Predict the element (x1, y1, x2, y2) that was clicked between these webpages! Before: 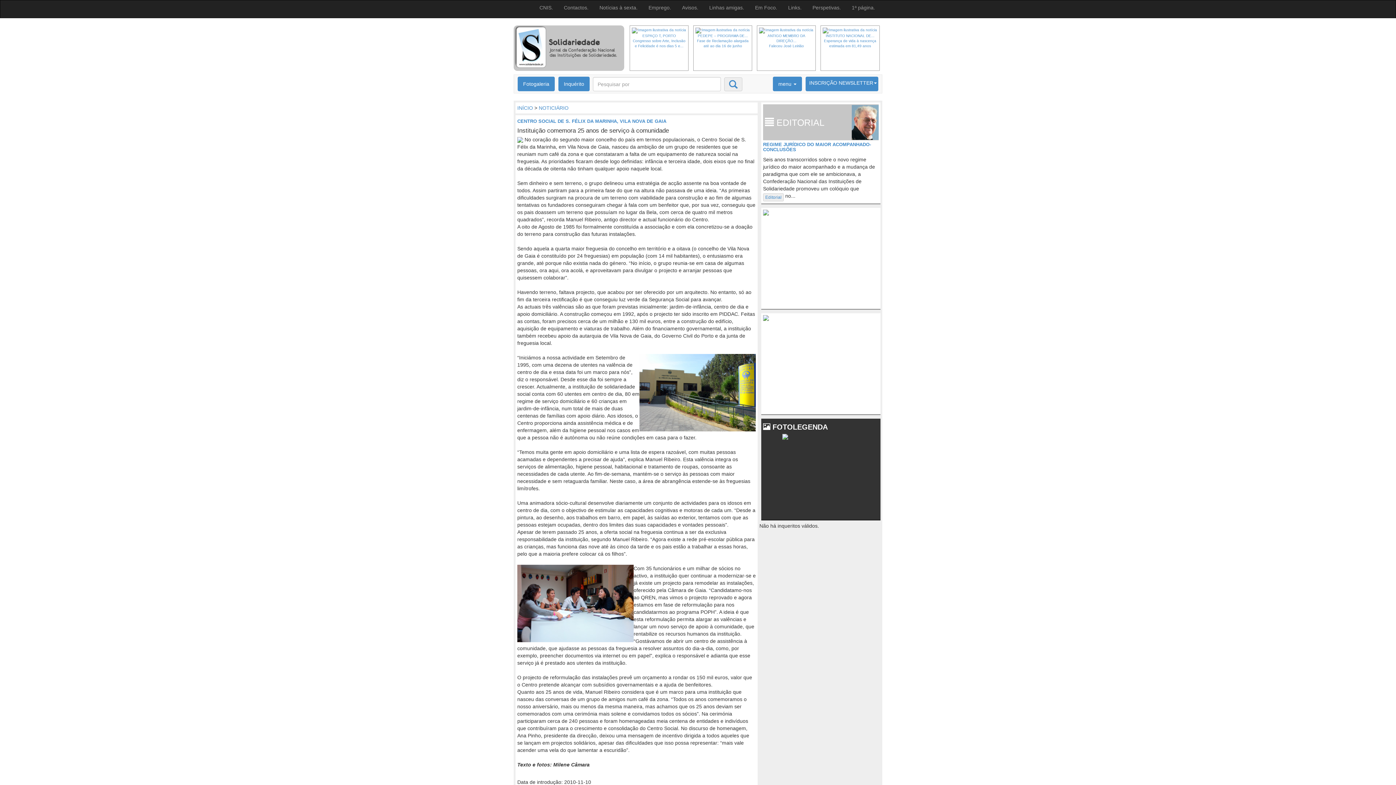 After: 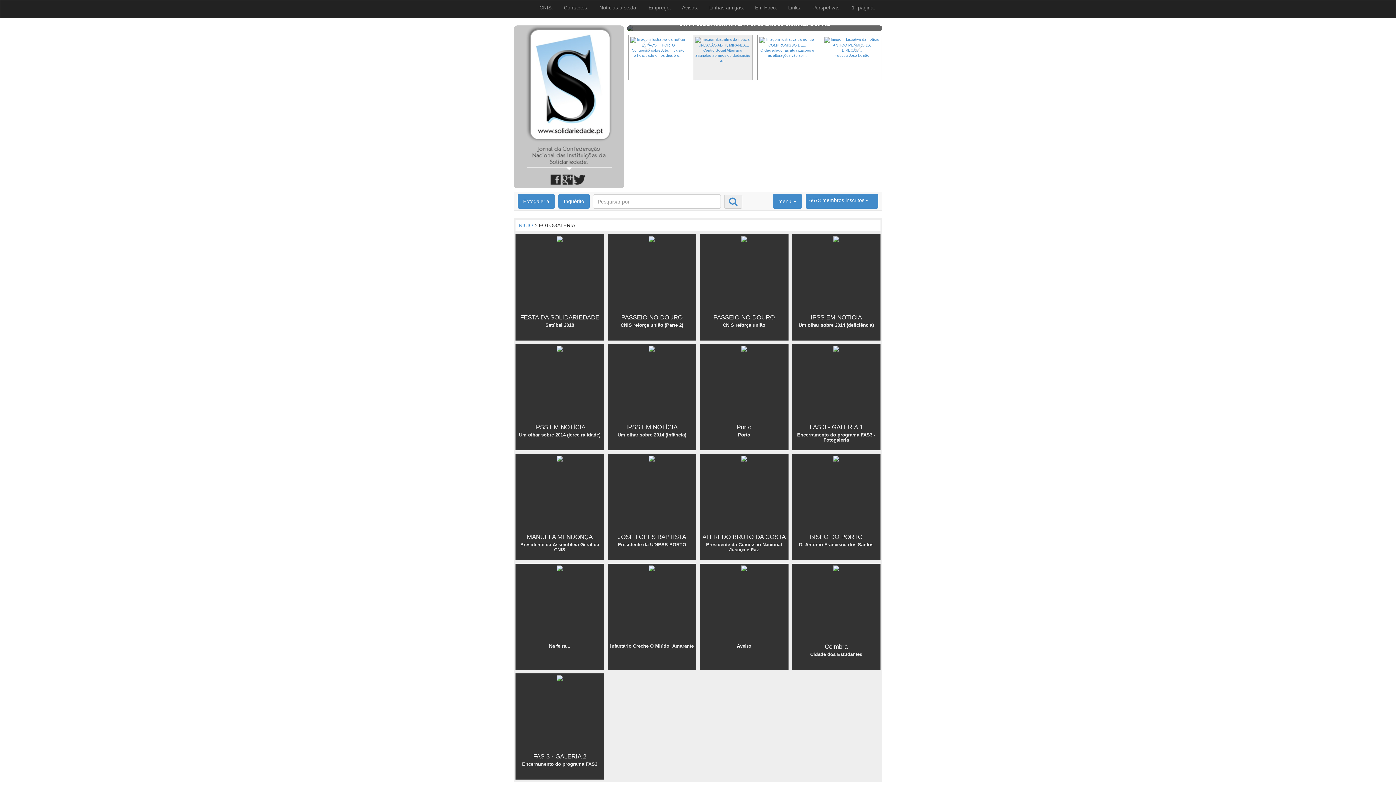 Action: label: Fotogaleria bbox: (517, 76, 554, 91)